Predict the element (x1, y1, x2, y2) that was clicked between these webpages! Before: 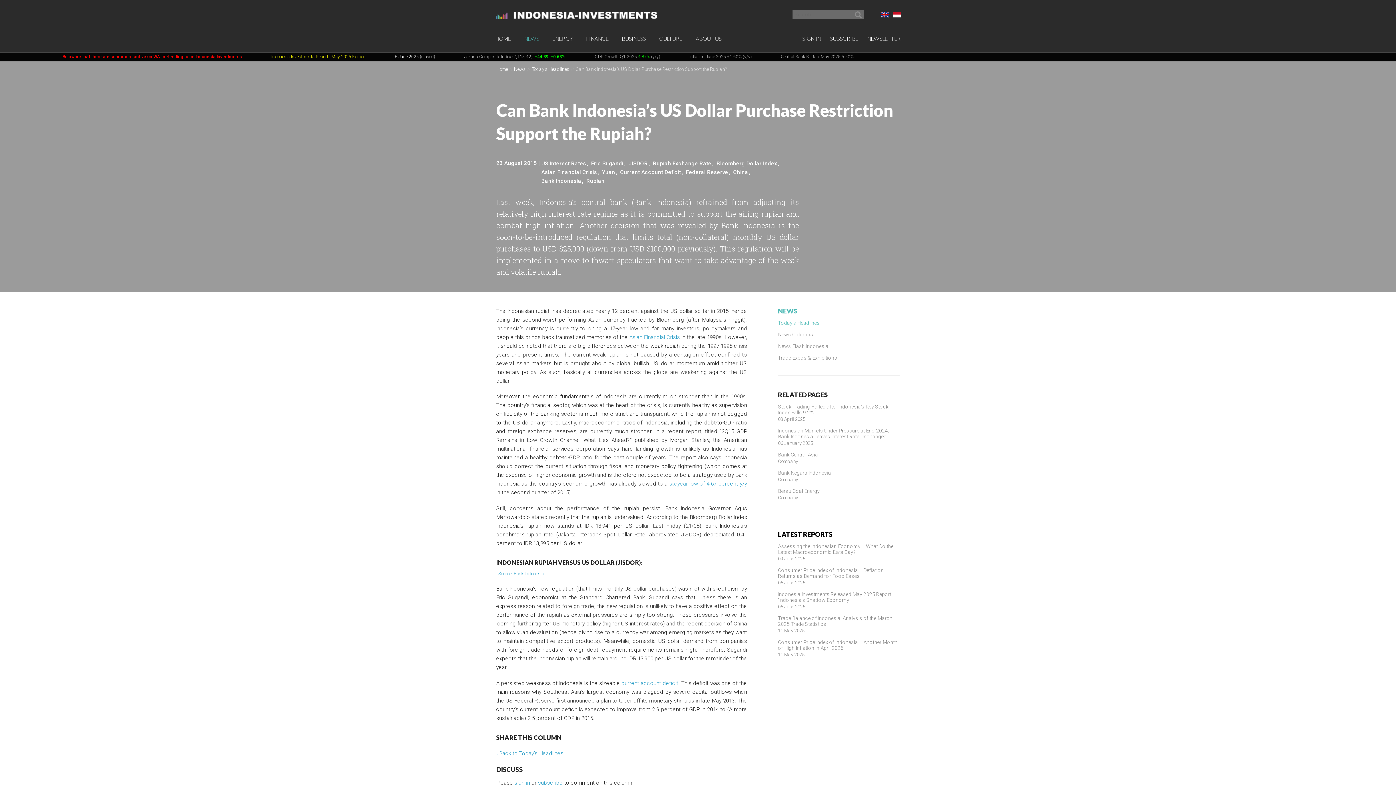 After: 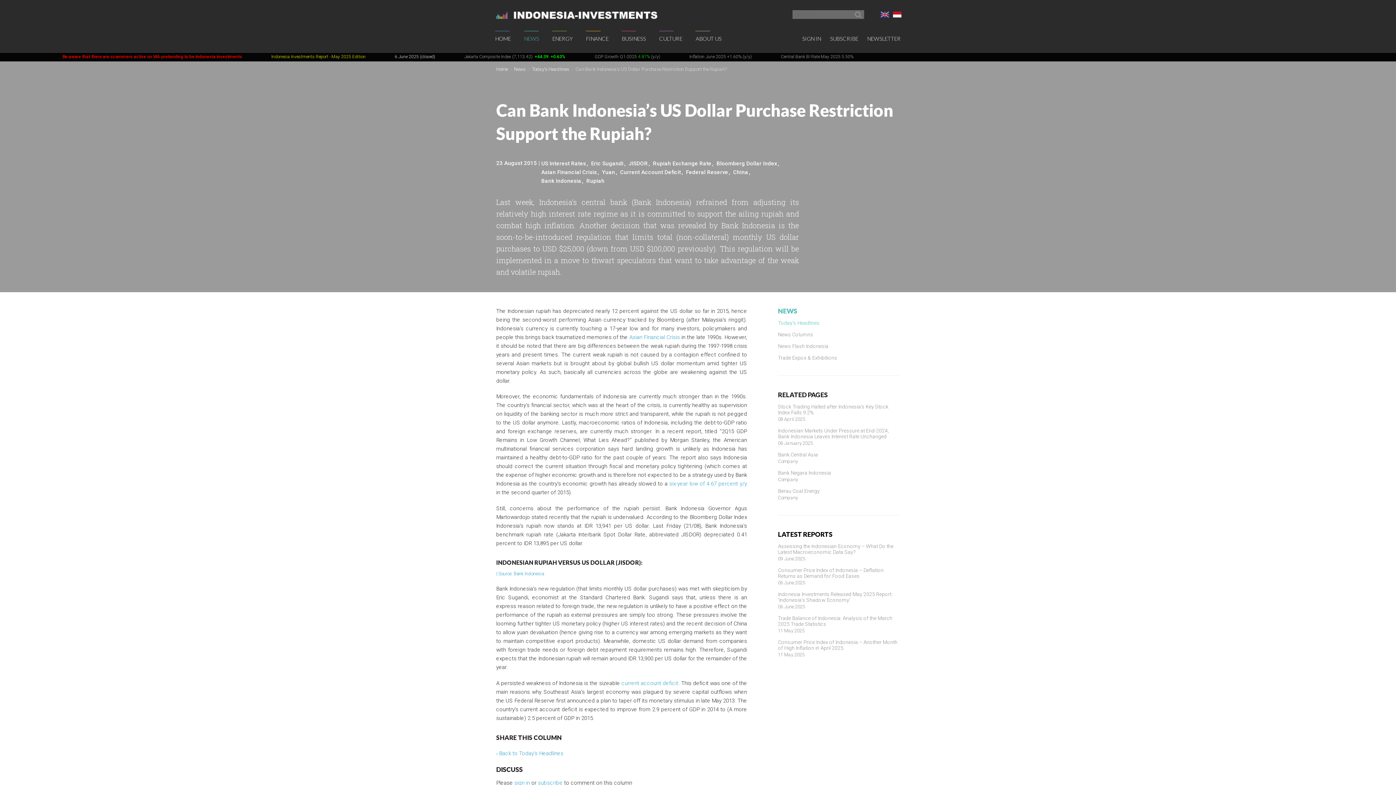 Action: label: English bbox: (880, 9, 889, 18)